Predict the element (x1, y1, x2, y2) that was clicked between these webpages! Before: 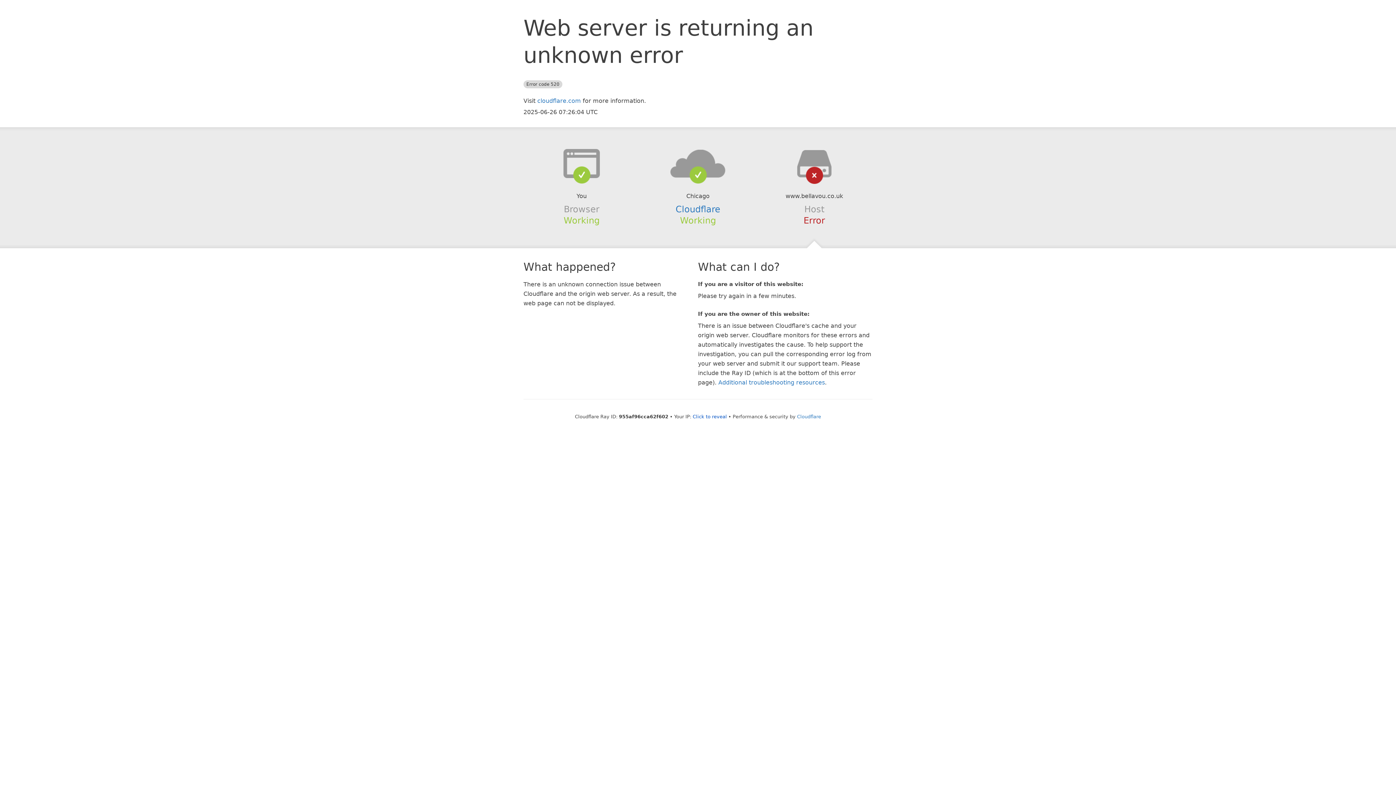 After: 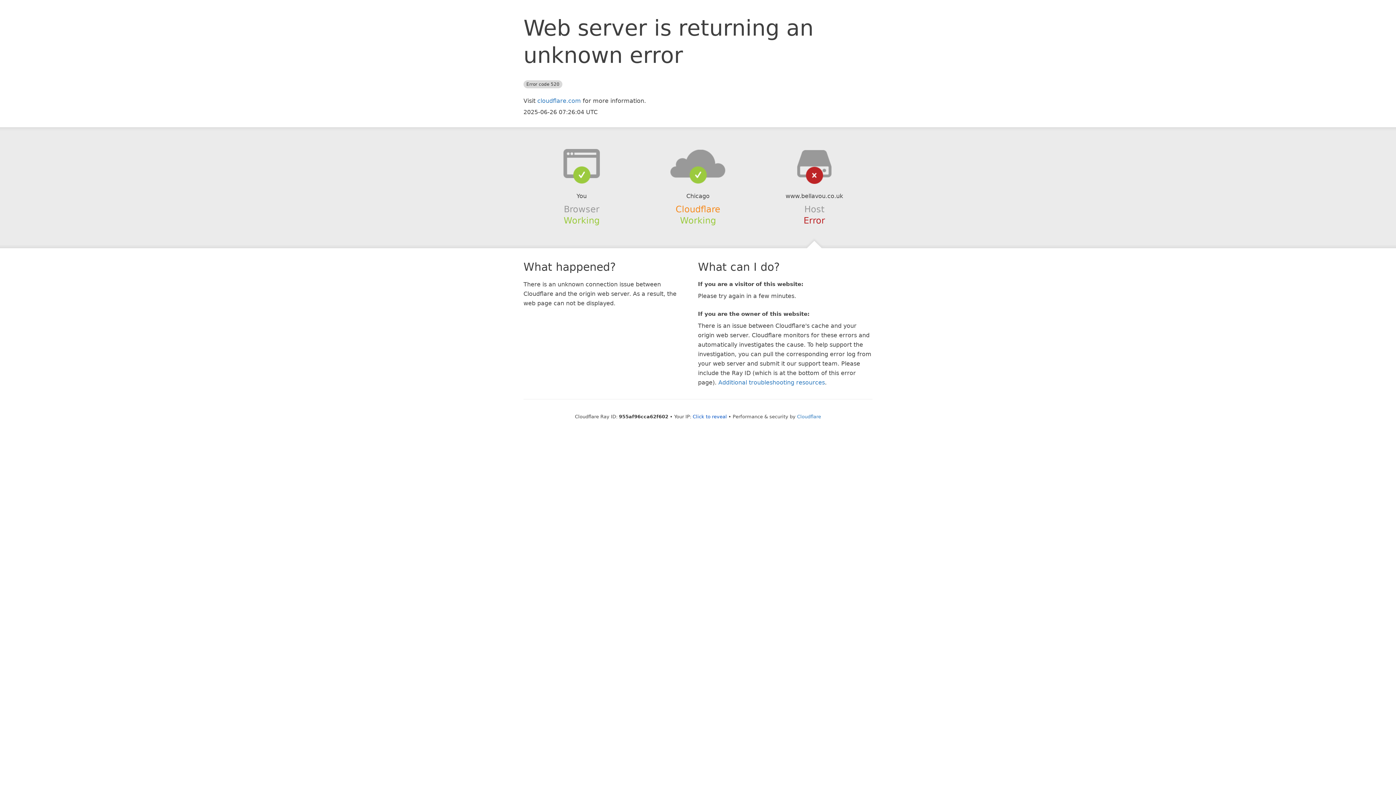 Action: bbox: (675, 204, 720, 214) label: Cloudflare